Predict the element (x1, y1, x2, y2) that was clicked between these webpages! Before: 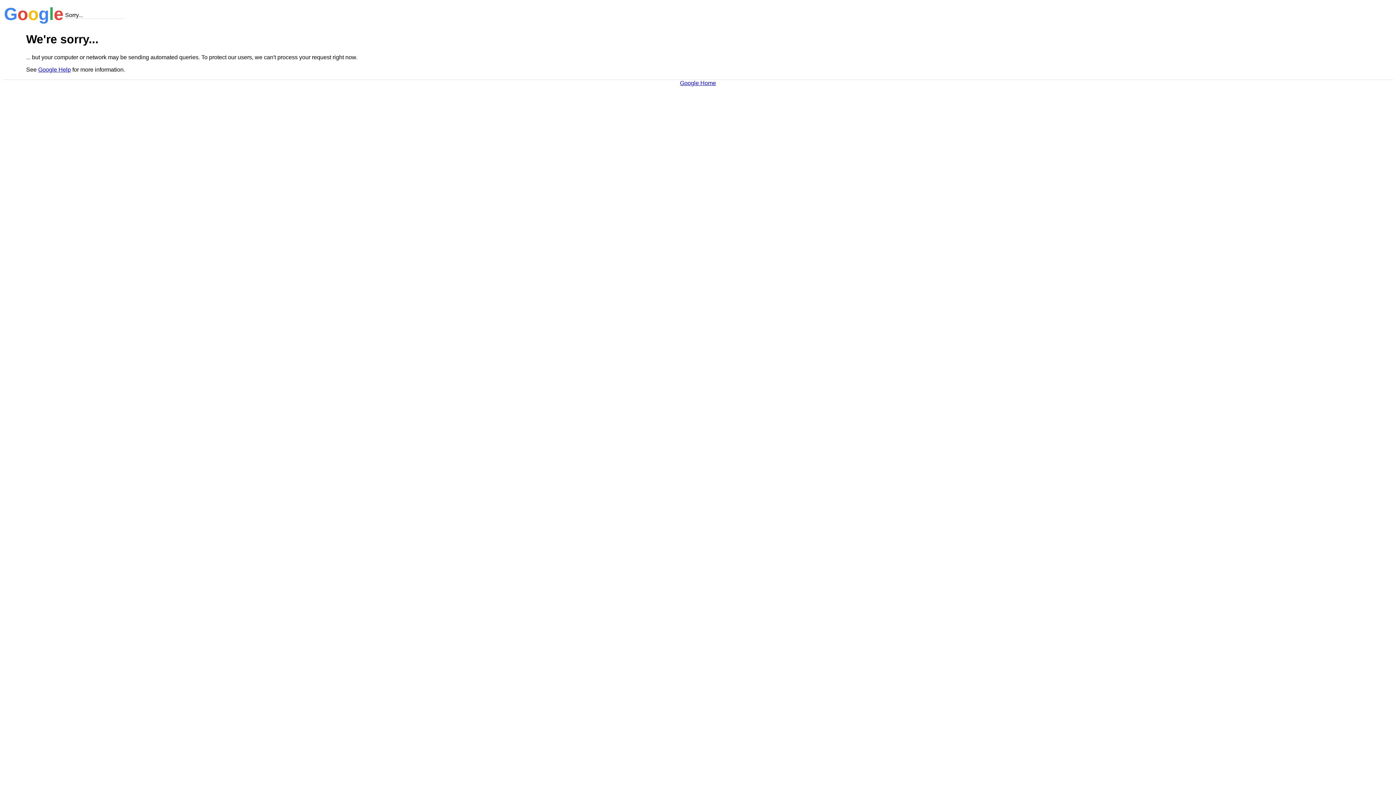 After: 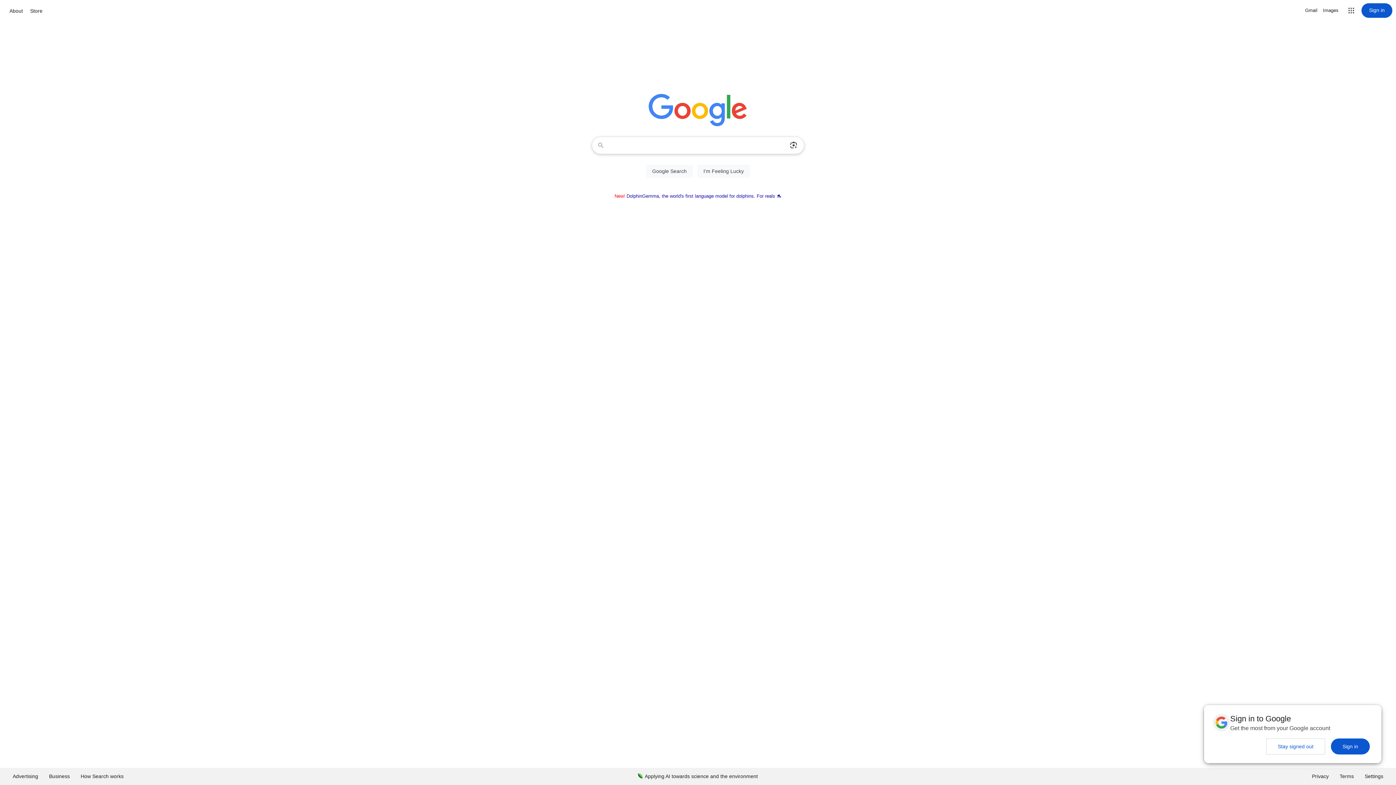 Action: bbox: (680, 79, 716, 86) label: Google Home